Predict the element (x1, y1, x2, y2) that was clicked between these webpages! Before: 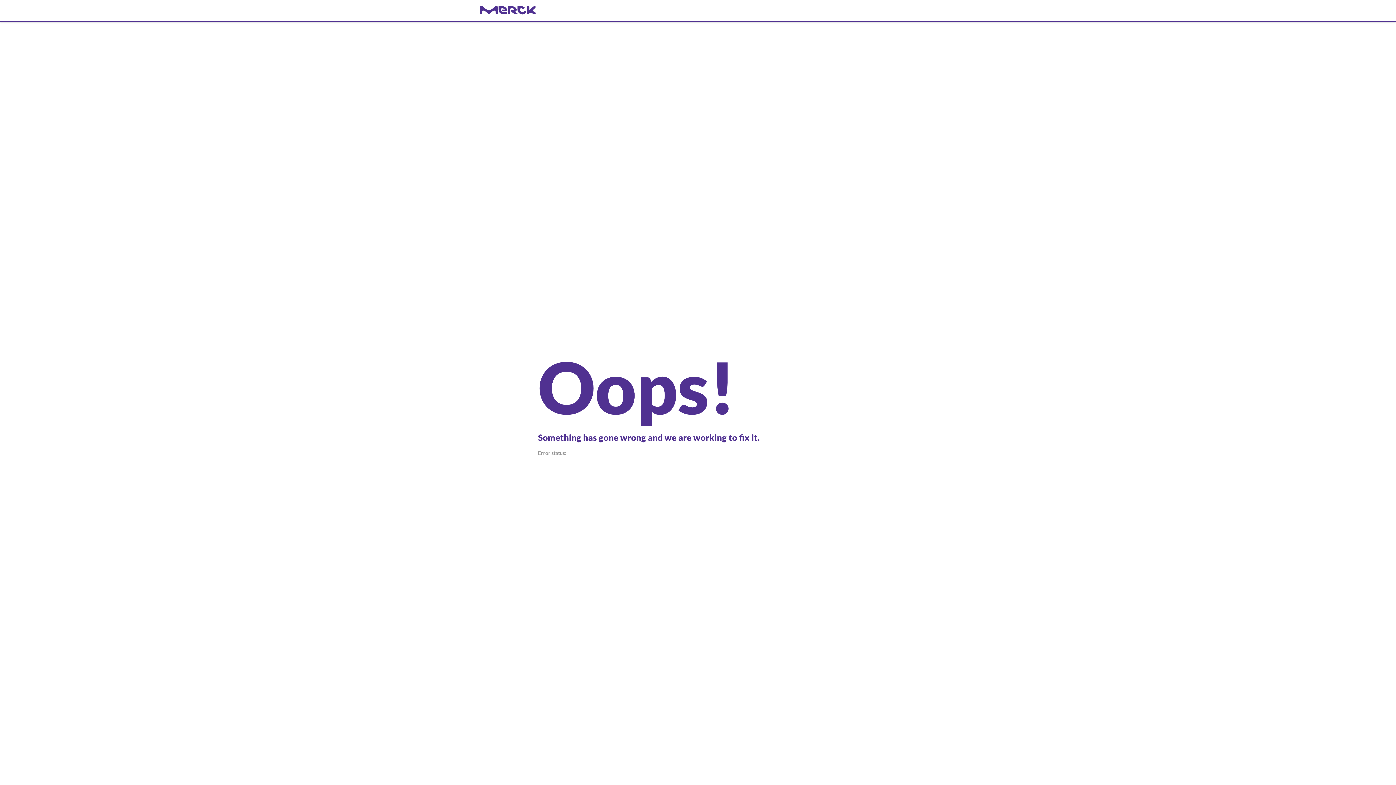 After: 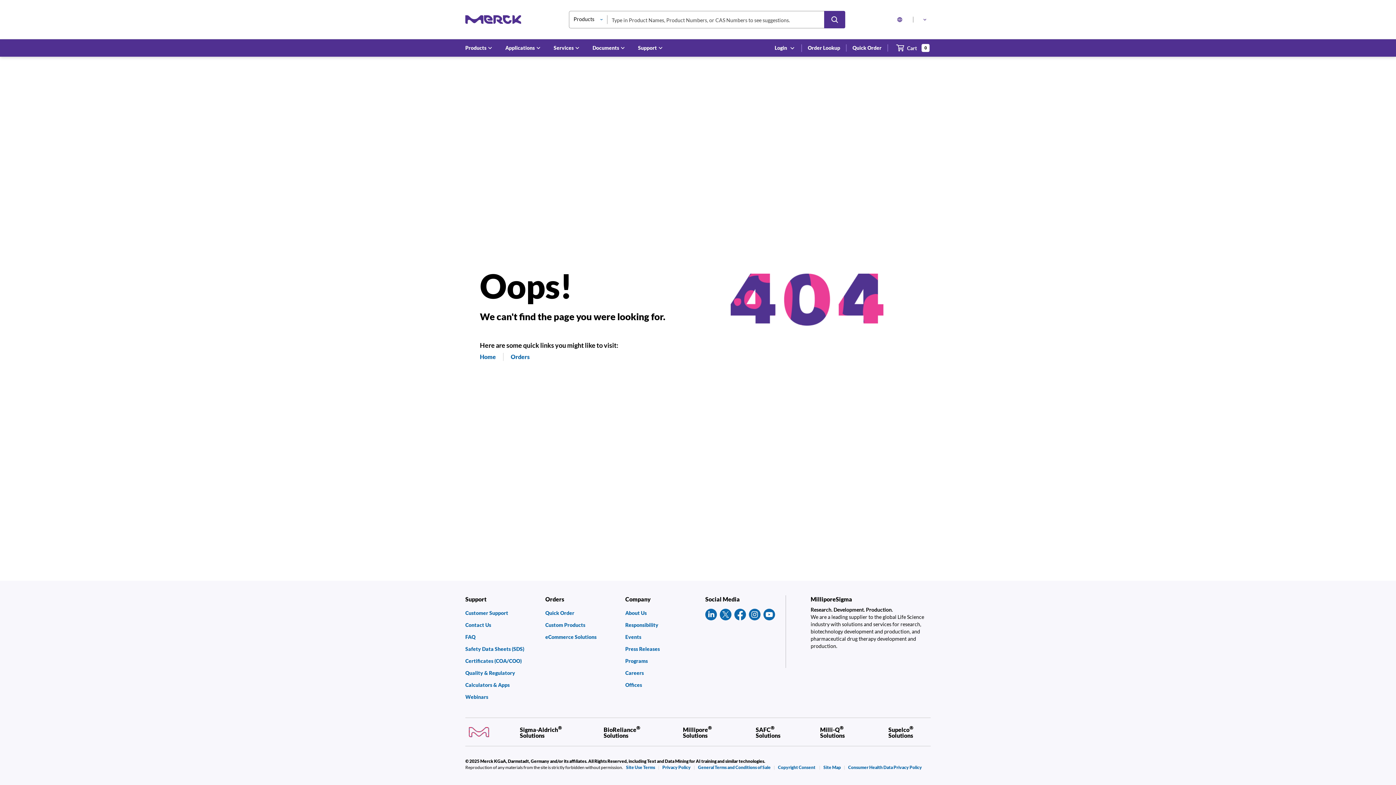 Action: bbox: (480, 6, 916, 14) label: navigate-home